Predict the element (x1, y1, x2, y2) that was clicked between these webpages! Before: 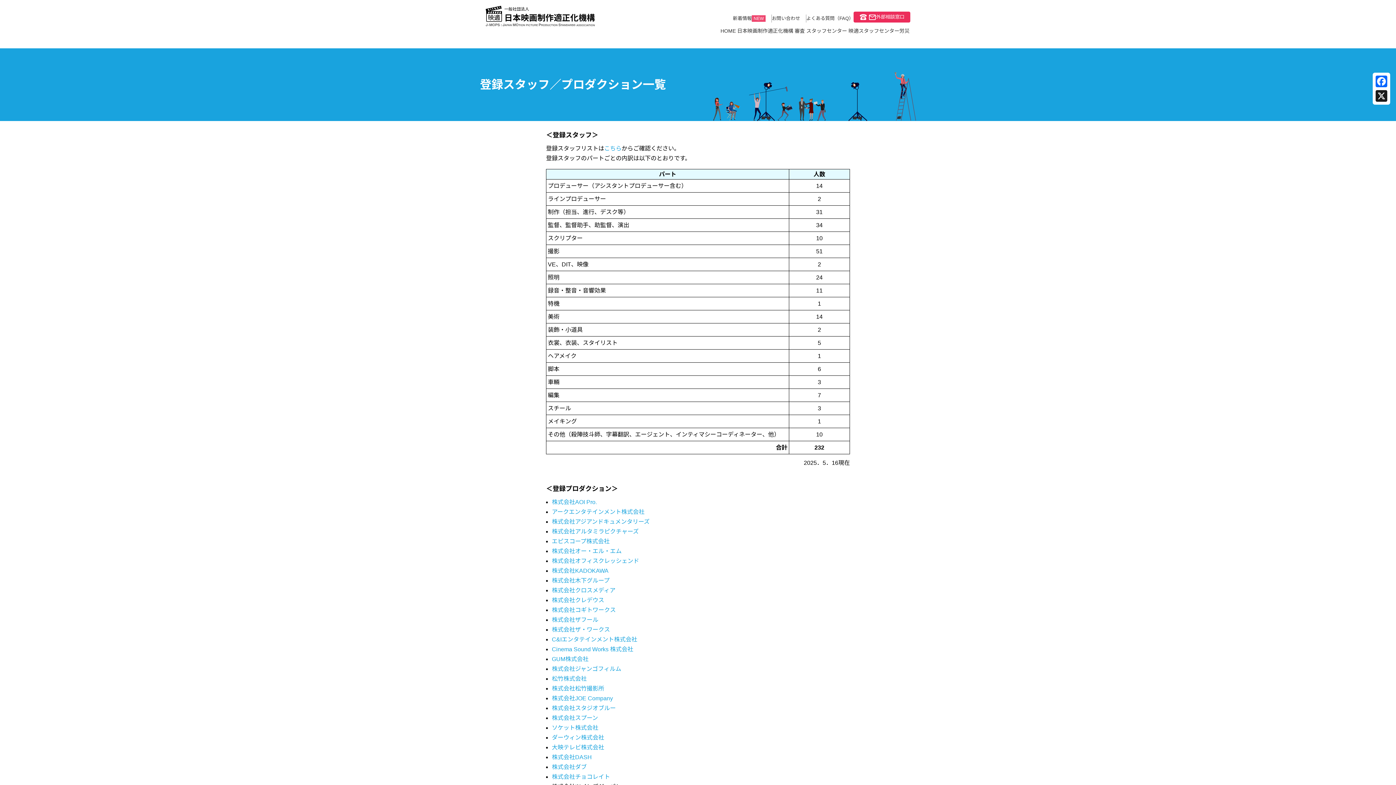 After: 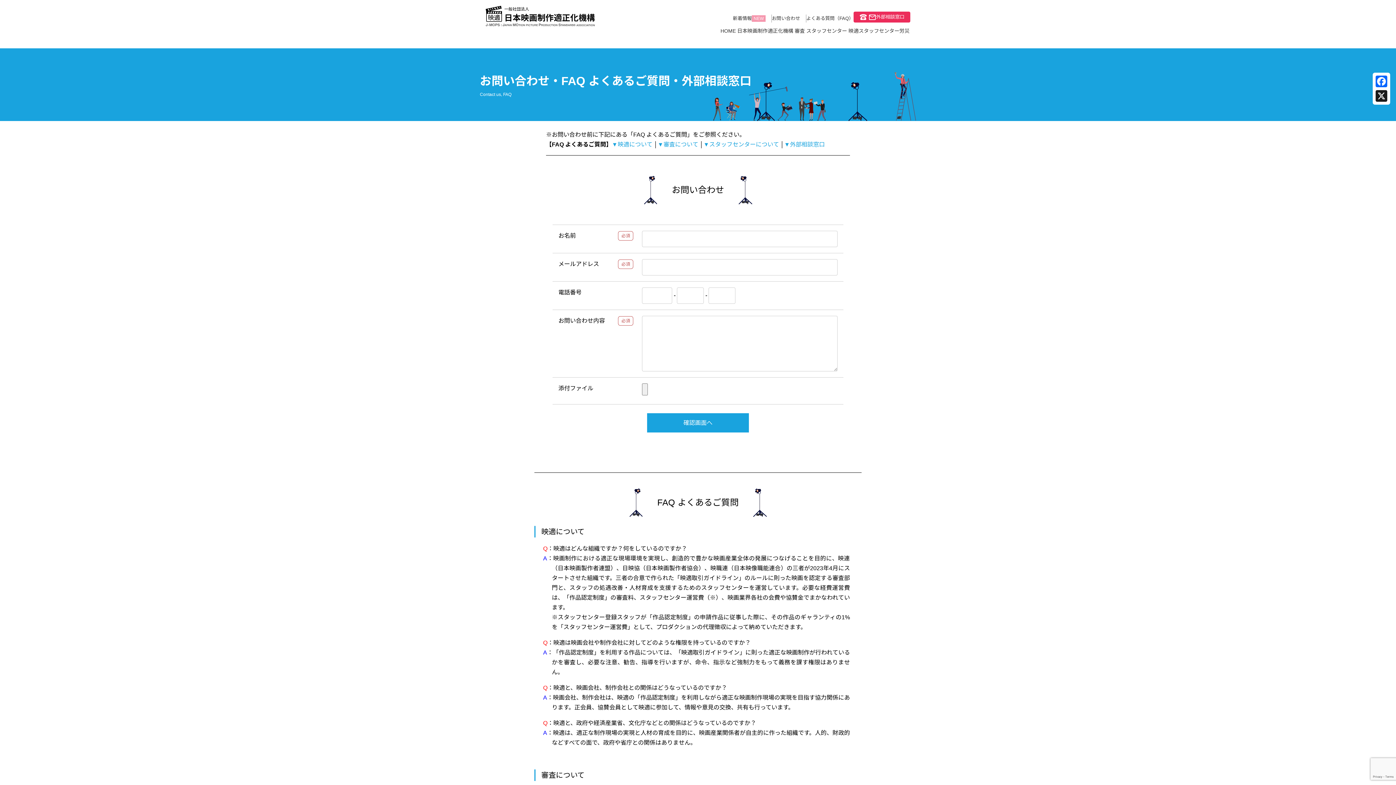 Action: bbox: (772, 15, 800, 21) label: お問い合わせ